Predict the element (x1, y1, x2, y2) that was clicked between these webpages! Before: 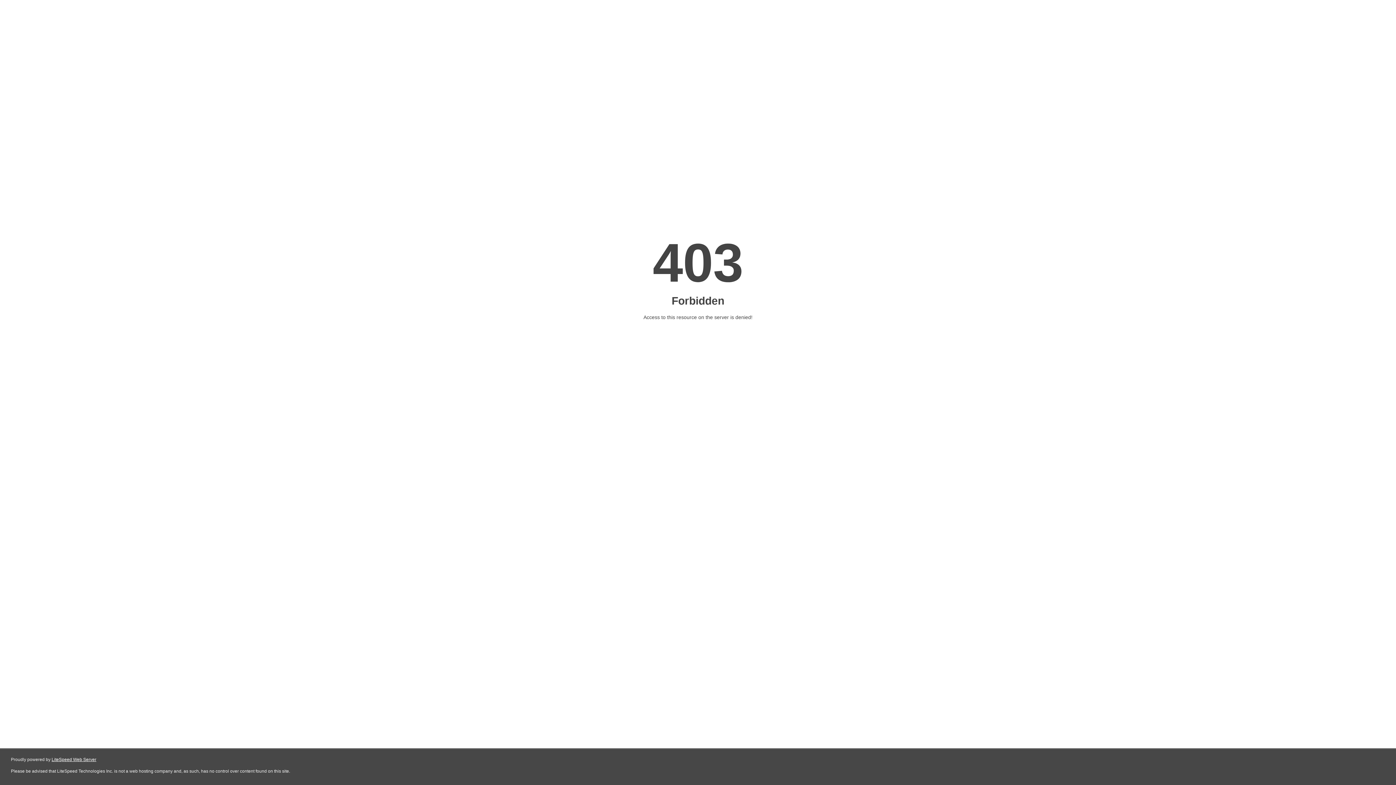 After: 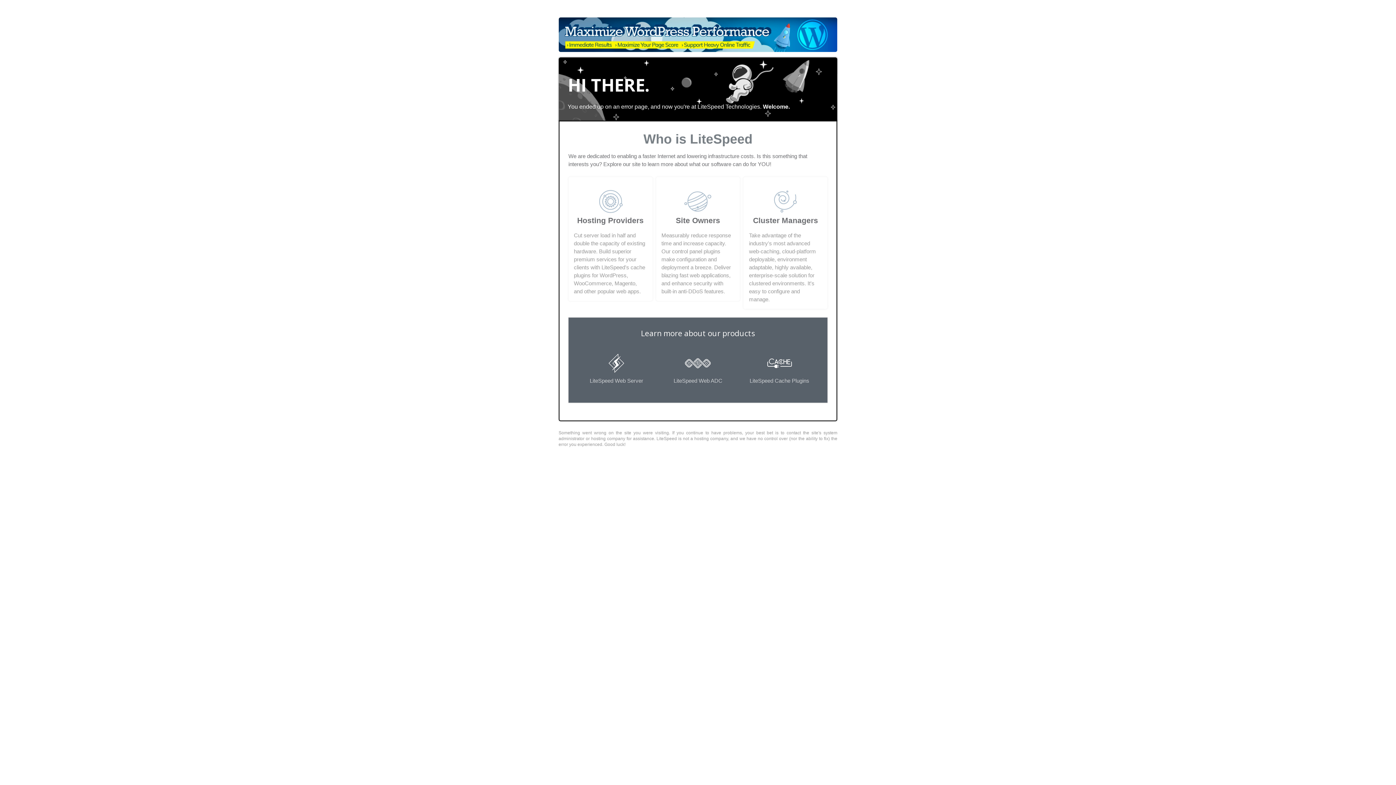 Action: bbox: (51, 757, 96, 762) label: LiteSpeed Web Server